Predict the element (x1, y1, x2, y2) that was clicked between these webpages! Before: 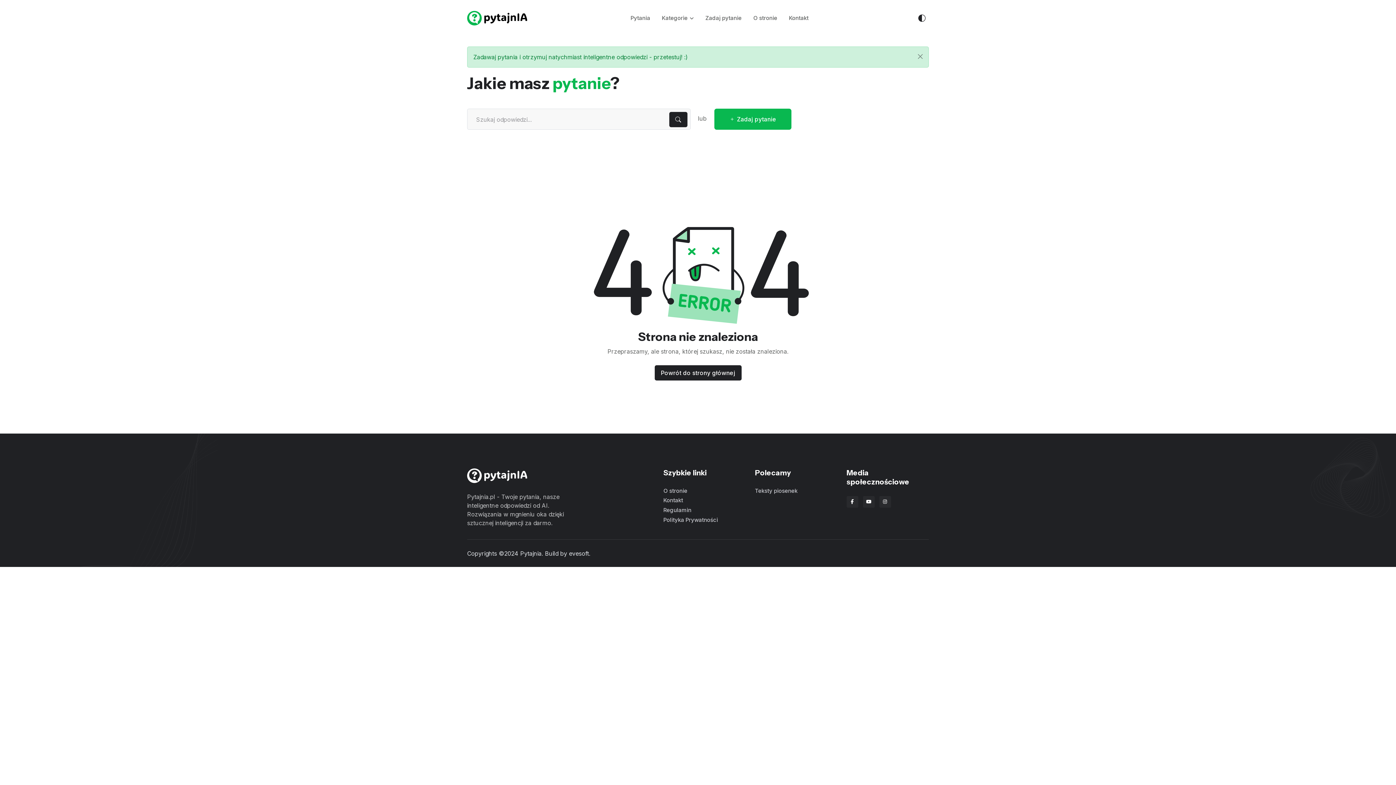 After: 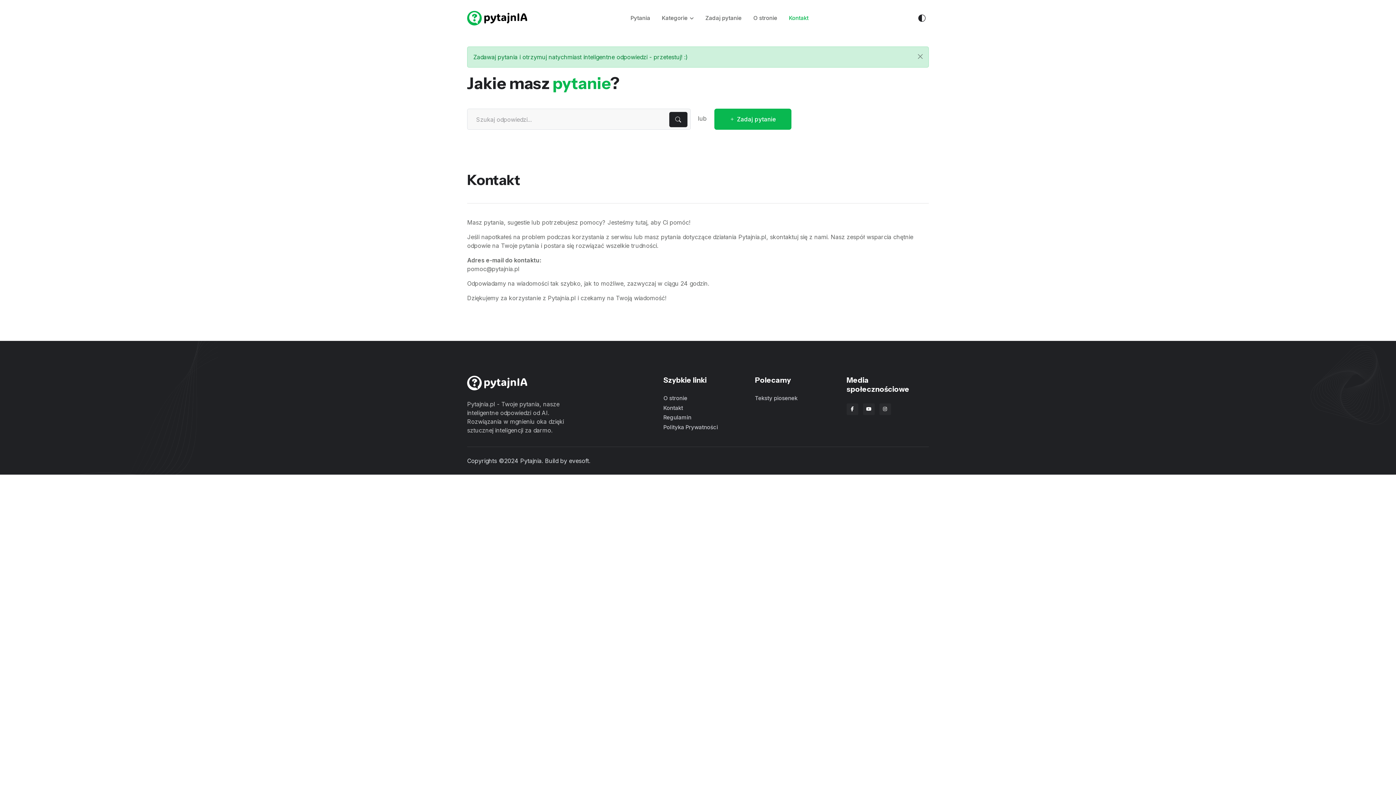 Action: label: Kontakt bbox: (783, 8, 814, 28)